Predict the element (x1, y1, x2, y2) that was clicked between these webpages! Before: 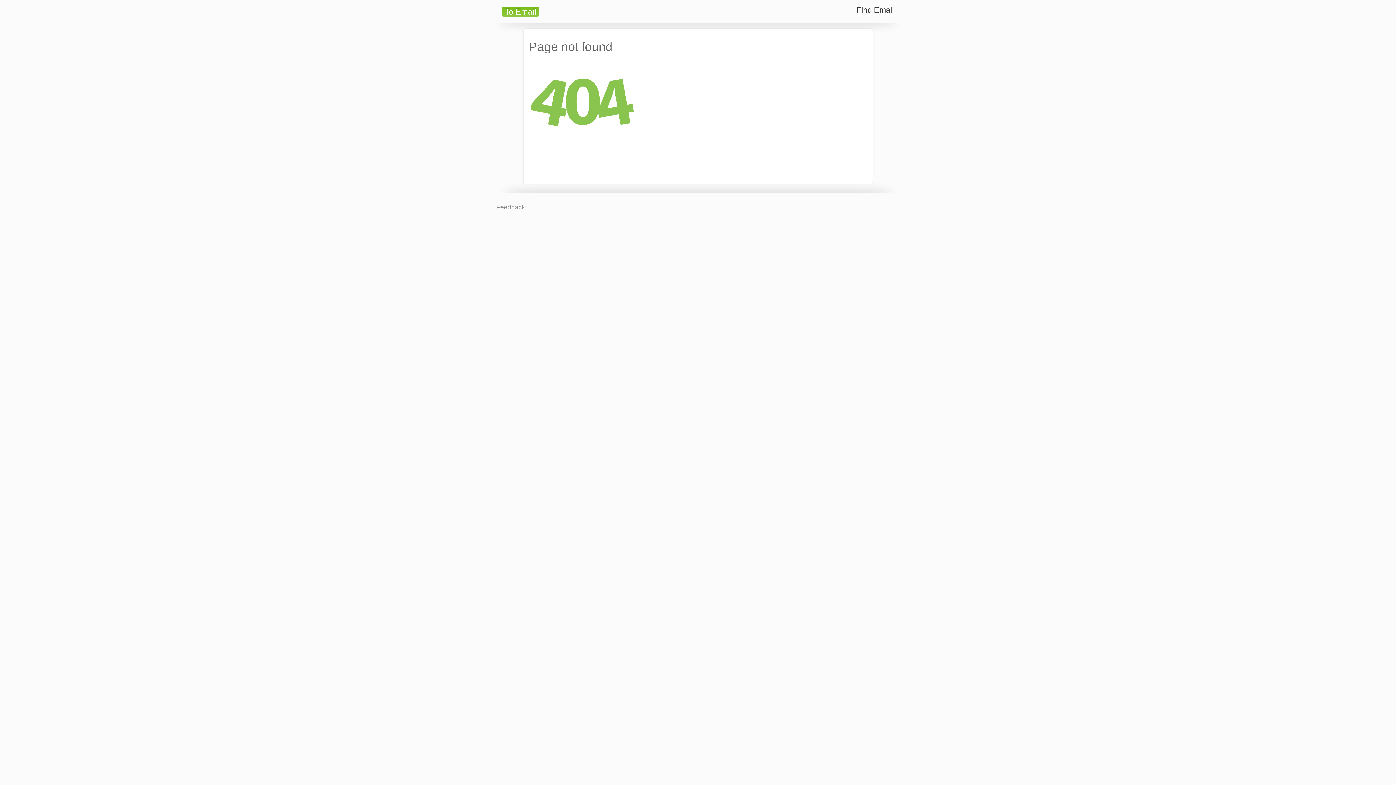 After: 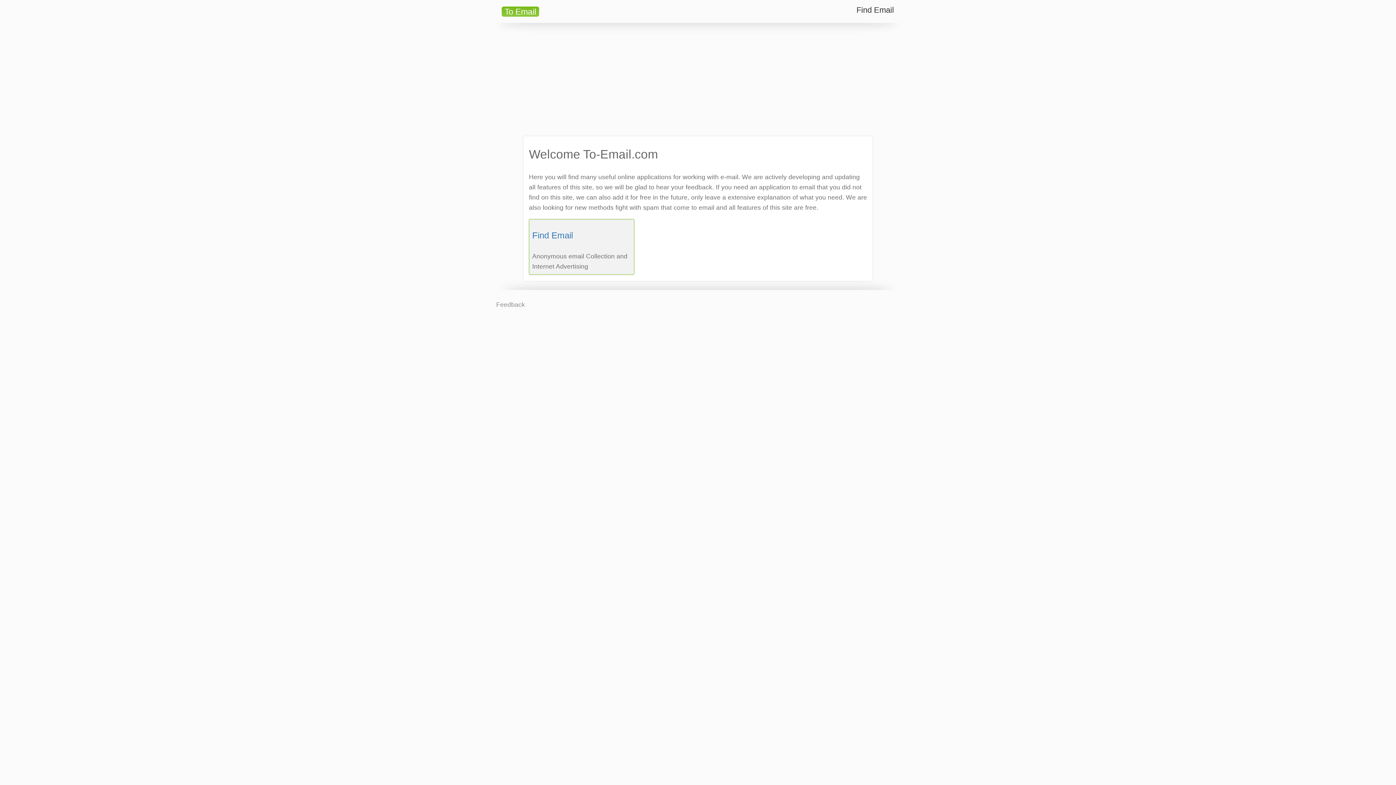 Action: label: To Email bbox: (496, 2, 544, 20)